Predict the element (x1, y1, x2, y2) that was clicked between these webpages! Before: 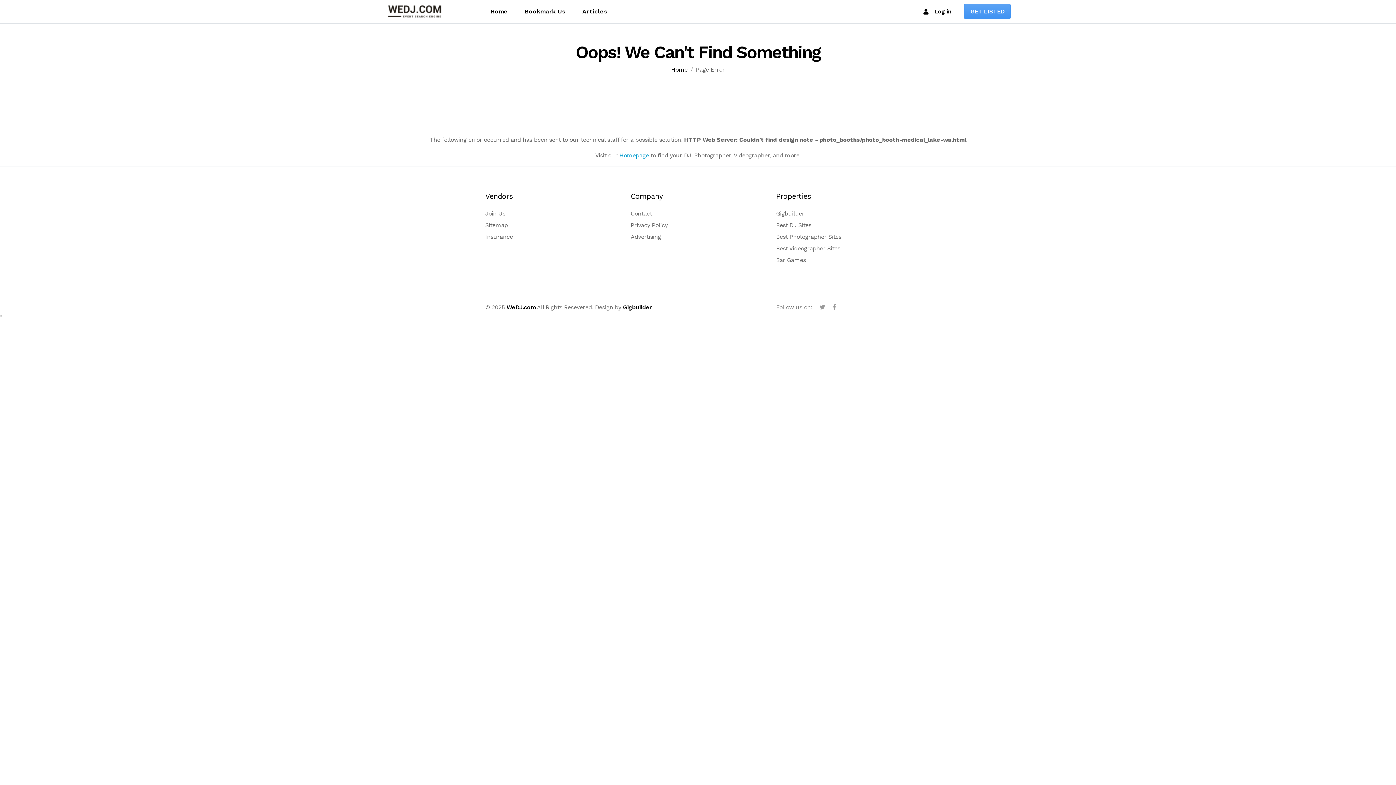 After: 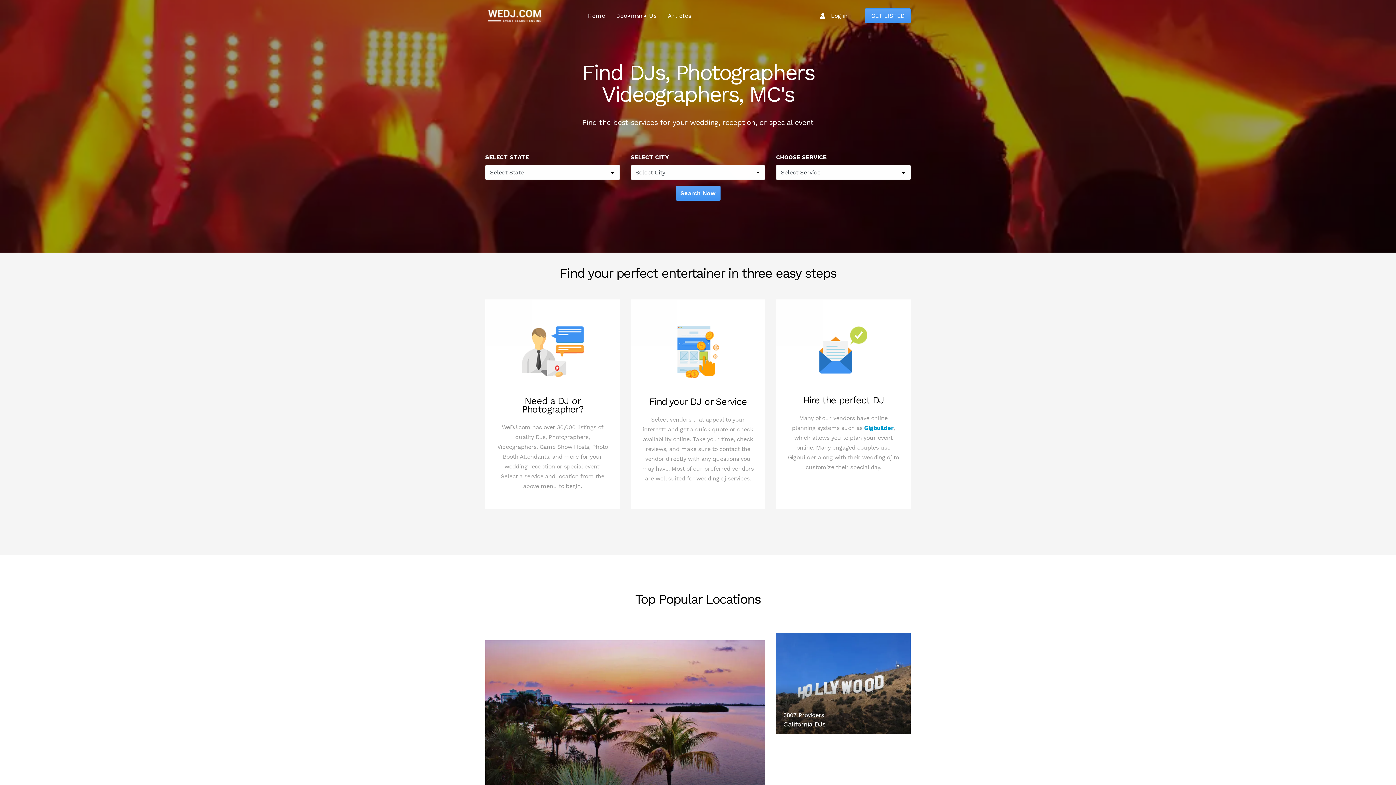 Action: label: WeDJ.com bbox: (506, 303, 535, 310)